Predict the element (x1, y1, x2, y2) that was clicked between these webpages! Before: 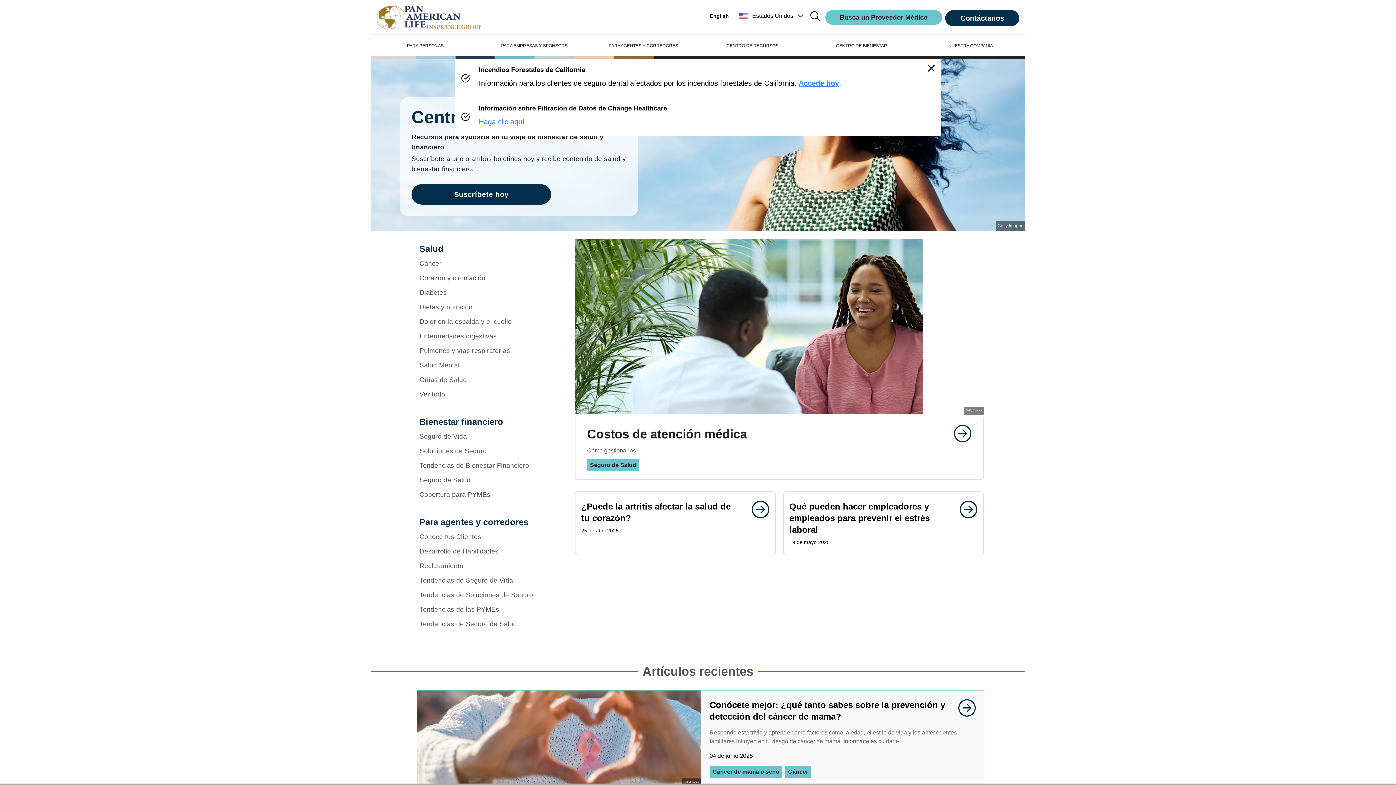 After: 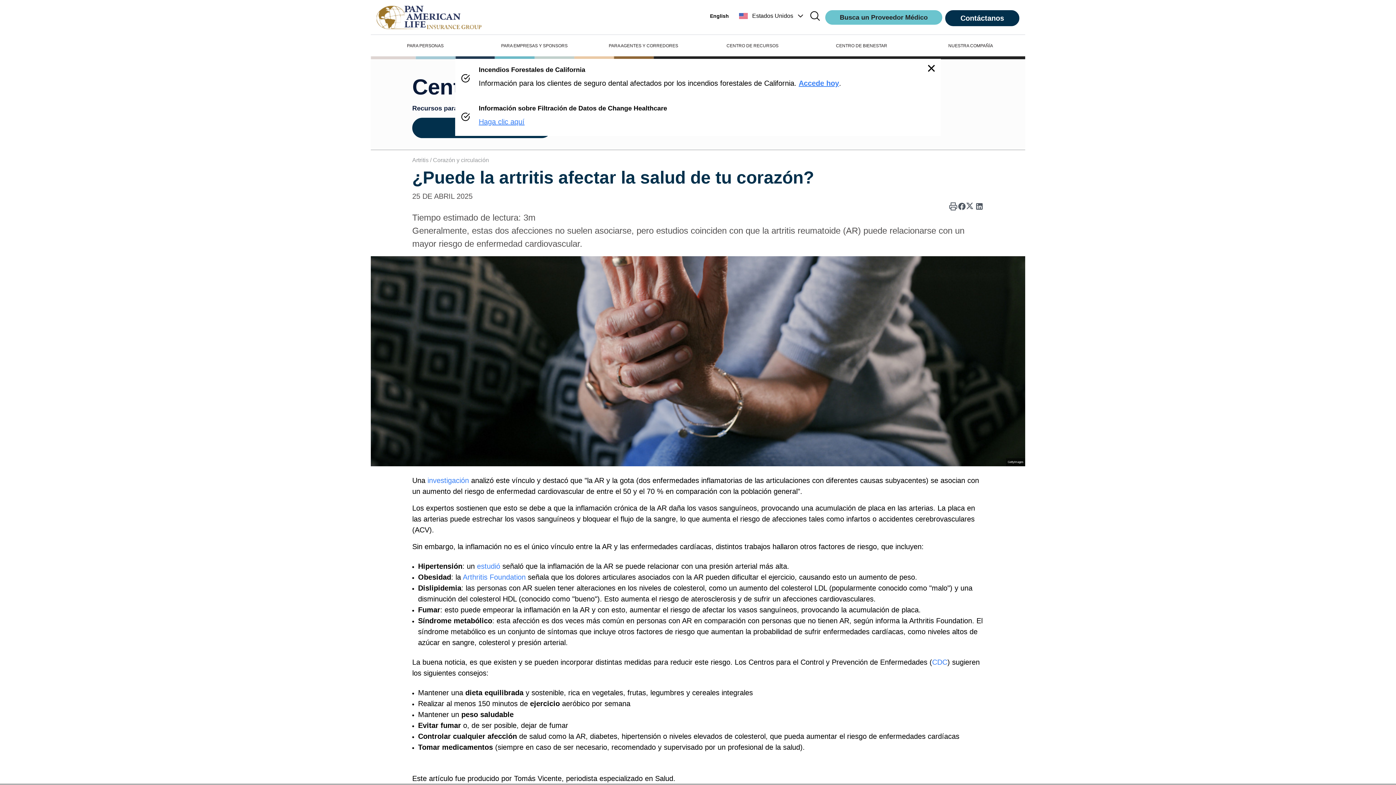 Action: label: goes to page undefined bbox: (744, 501, 769, 518)